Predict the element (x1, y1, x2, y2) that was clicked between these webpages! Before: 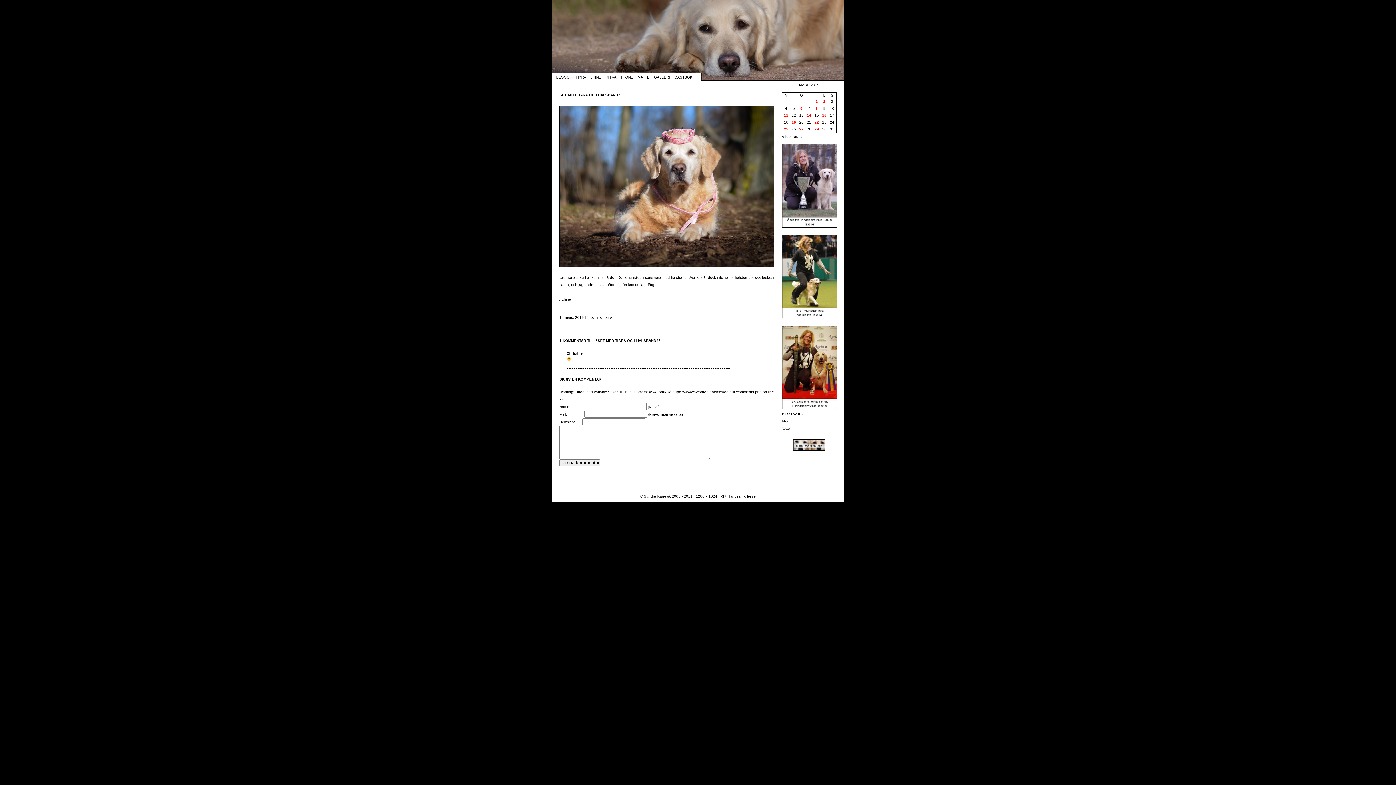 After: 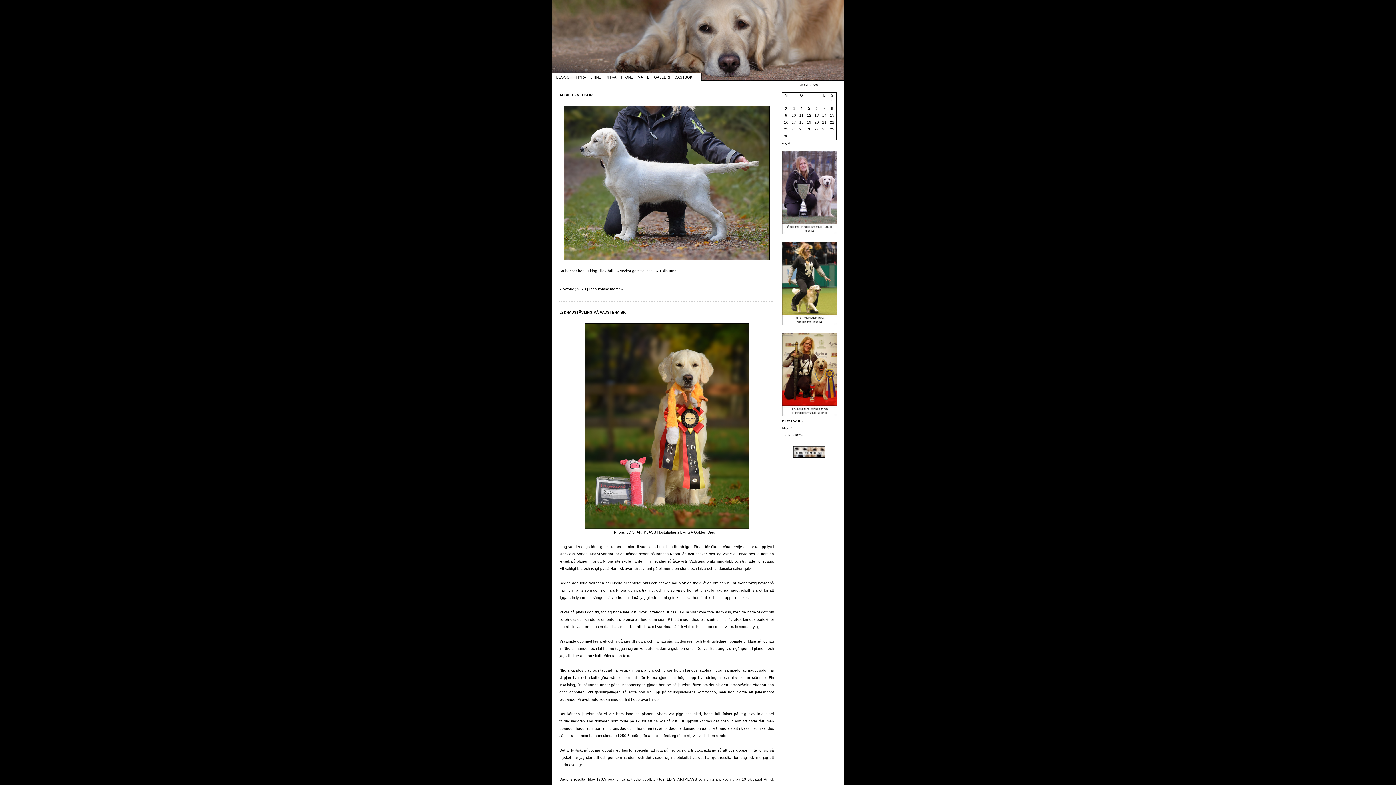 Action: label: BLOGG bbox: (556, 75, 569, 79)